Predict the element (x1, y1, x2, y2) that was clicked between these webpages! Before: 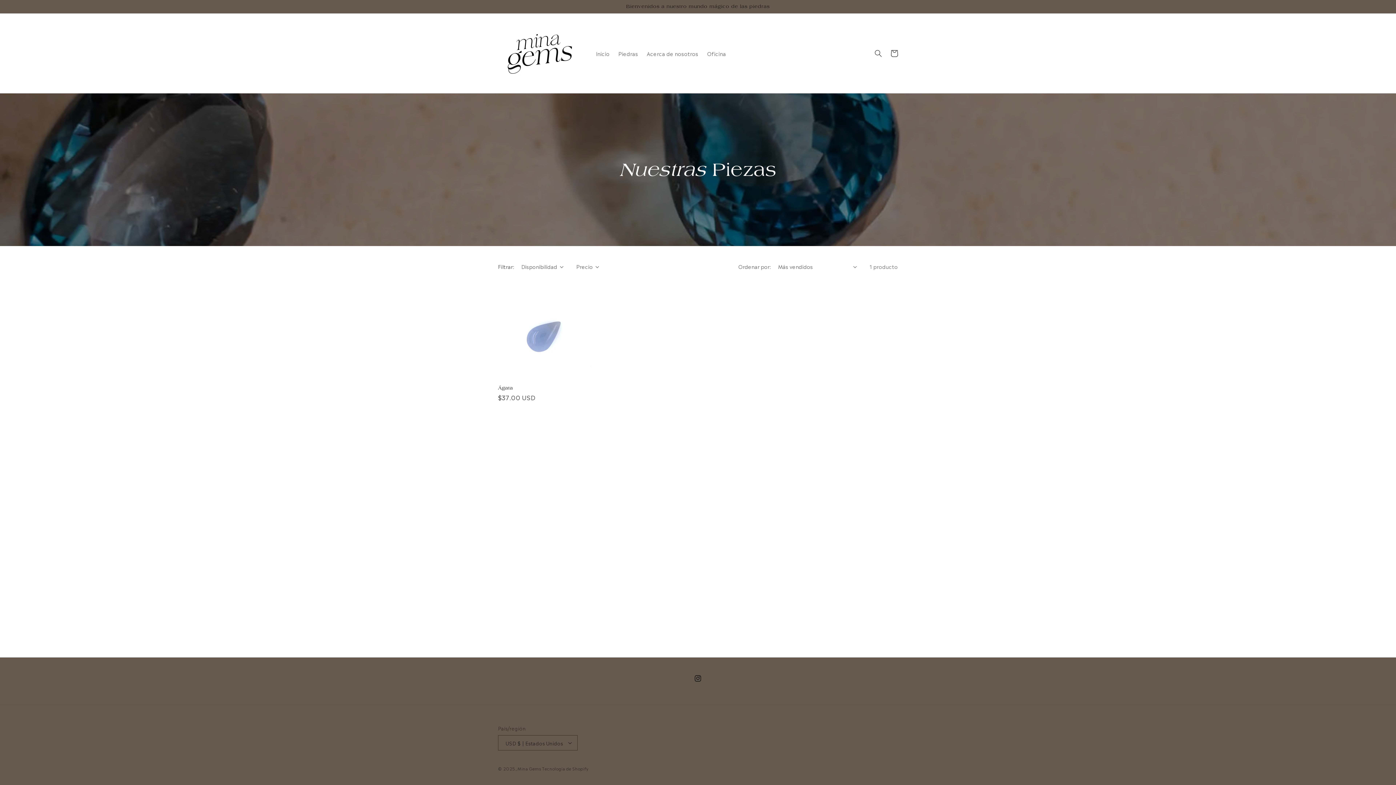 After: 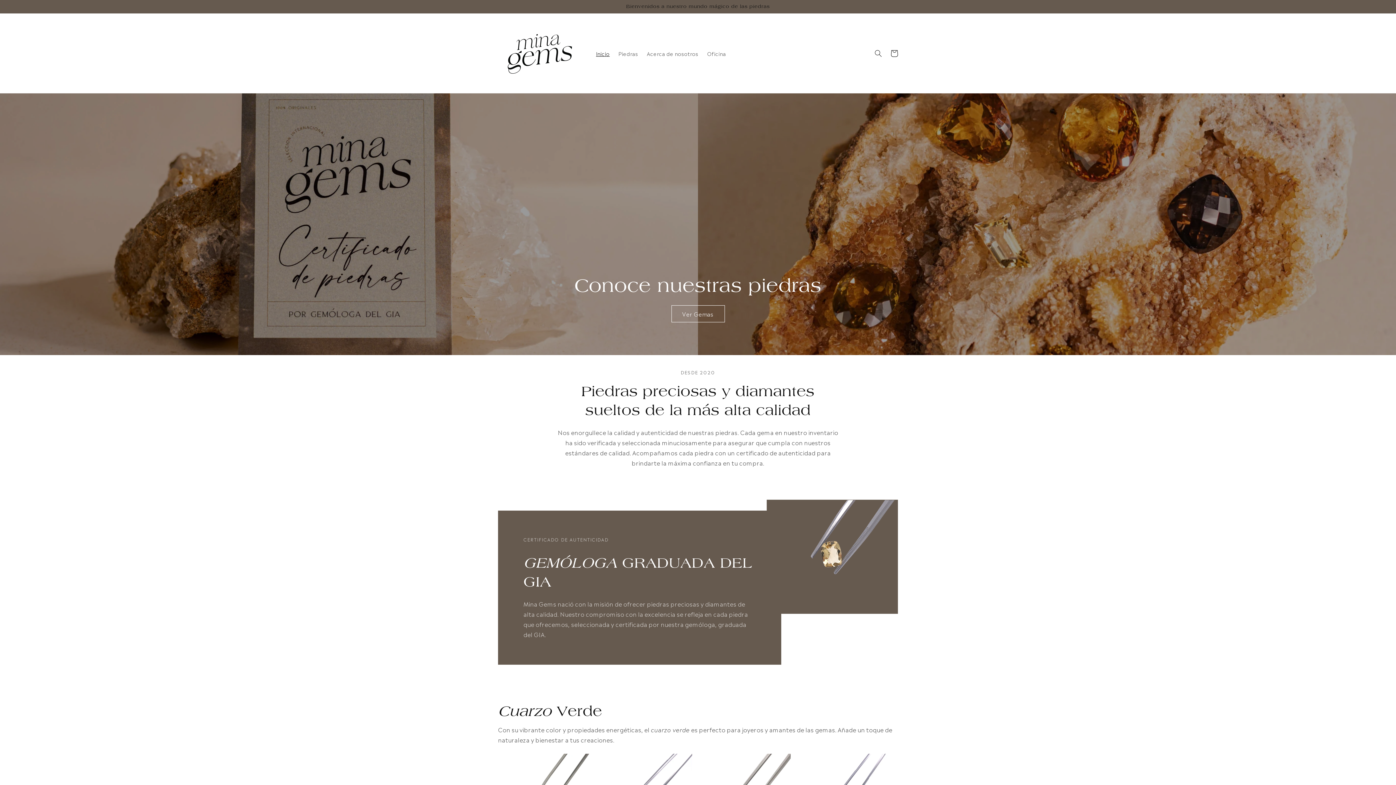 Action: bbox: (591, 45, 614, 60) label: Inicio